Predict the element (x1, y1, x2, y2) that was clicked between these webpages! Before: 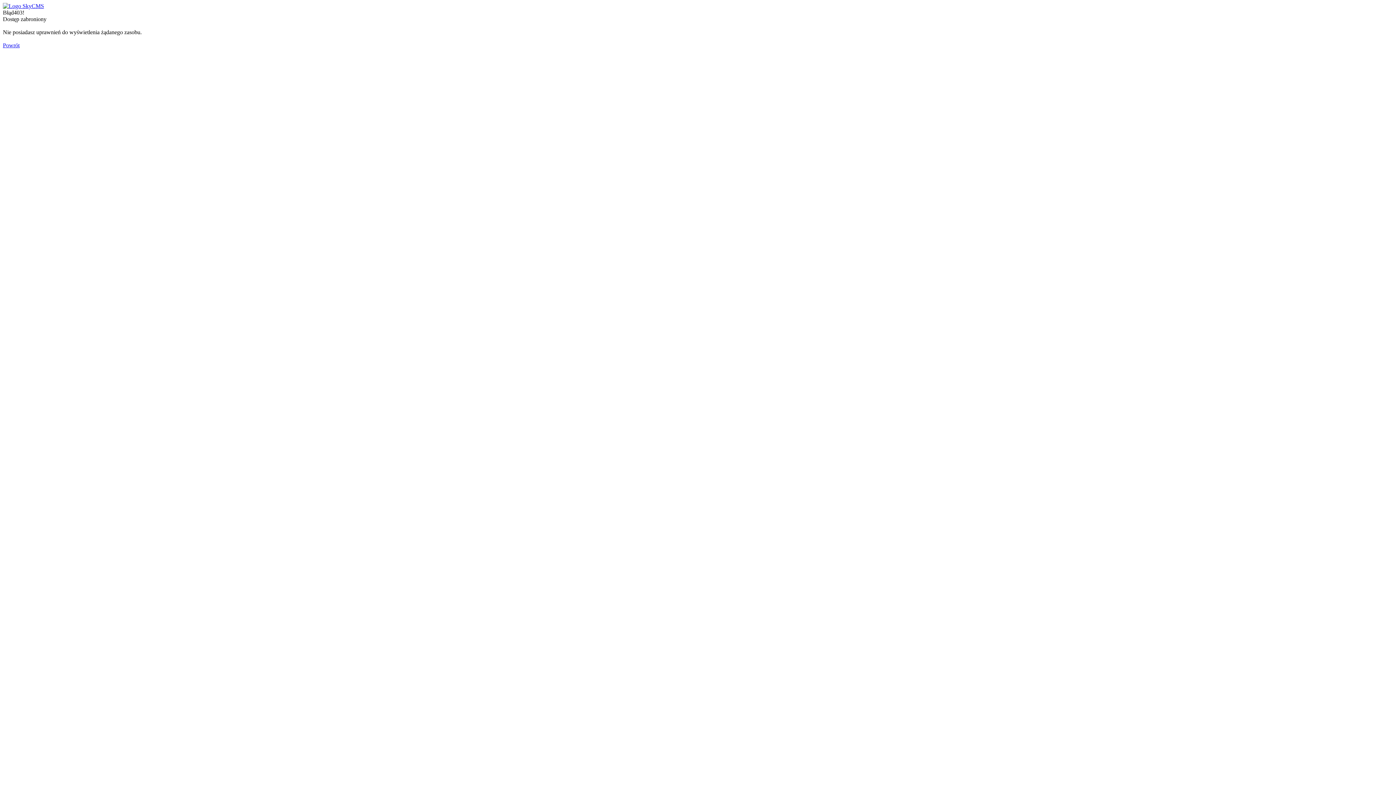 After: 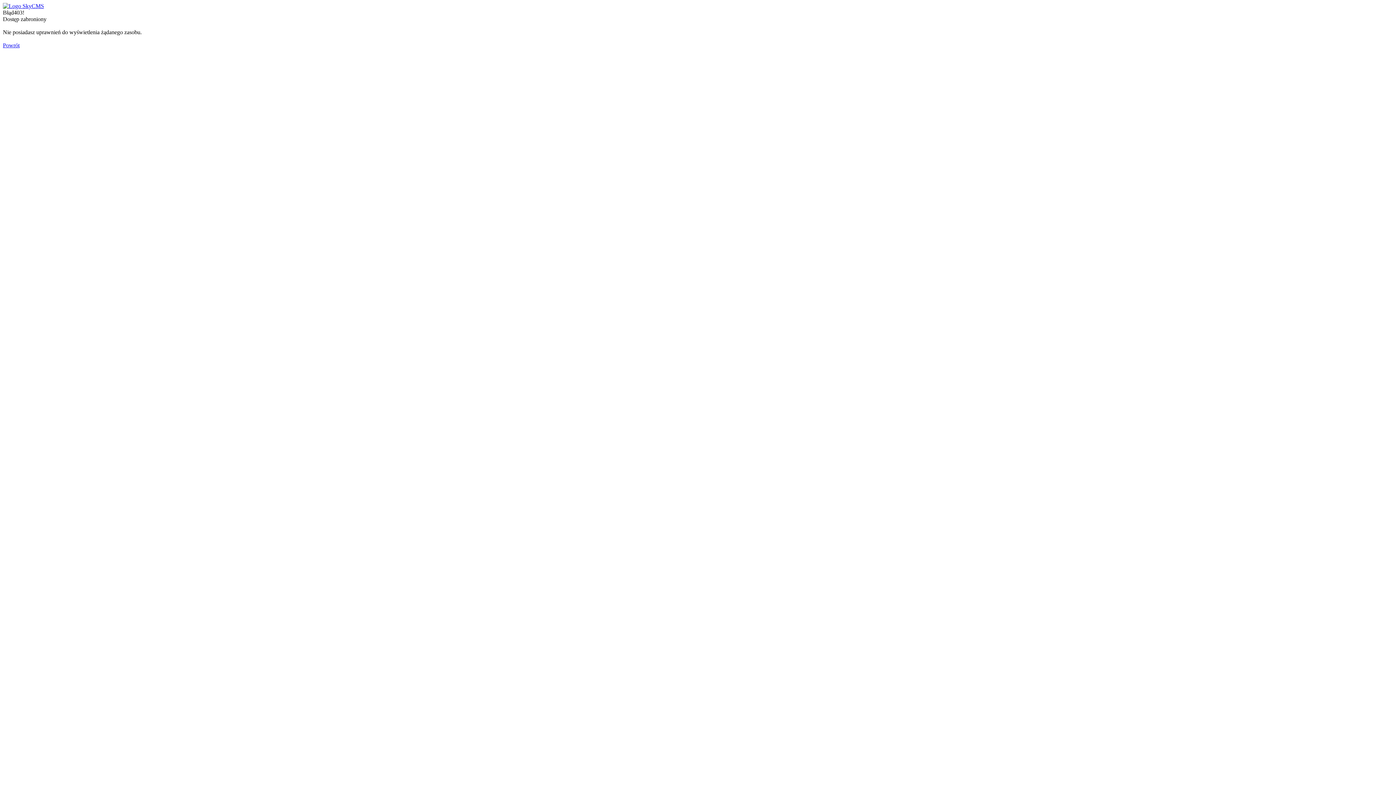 Action: bbox: (2, 2, 44, 9)